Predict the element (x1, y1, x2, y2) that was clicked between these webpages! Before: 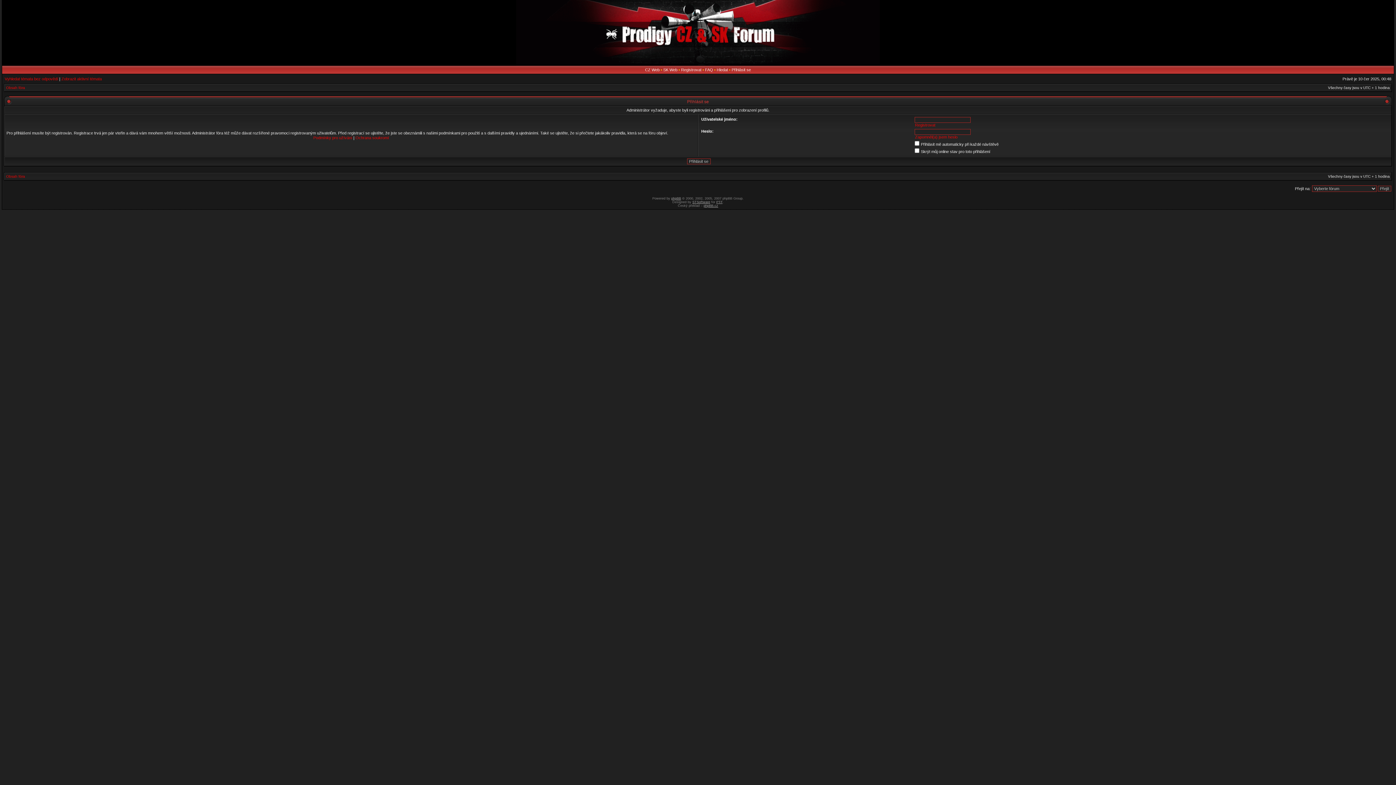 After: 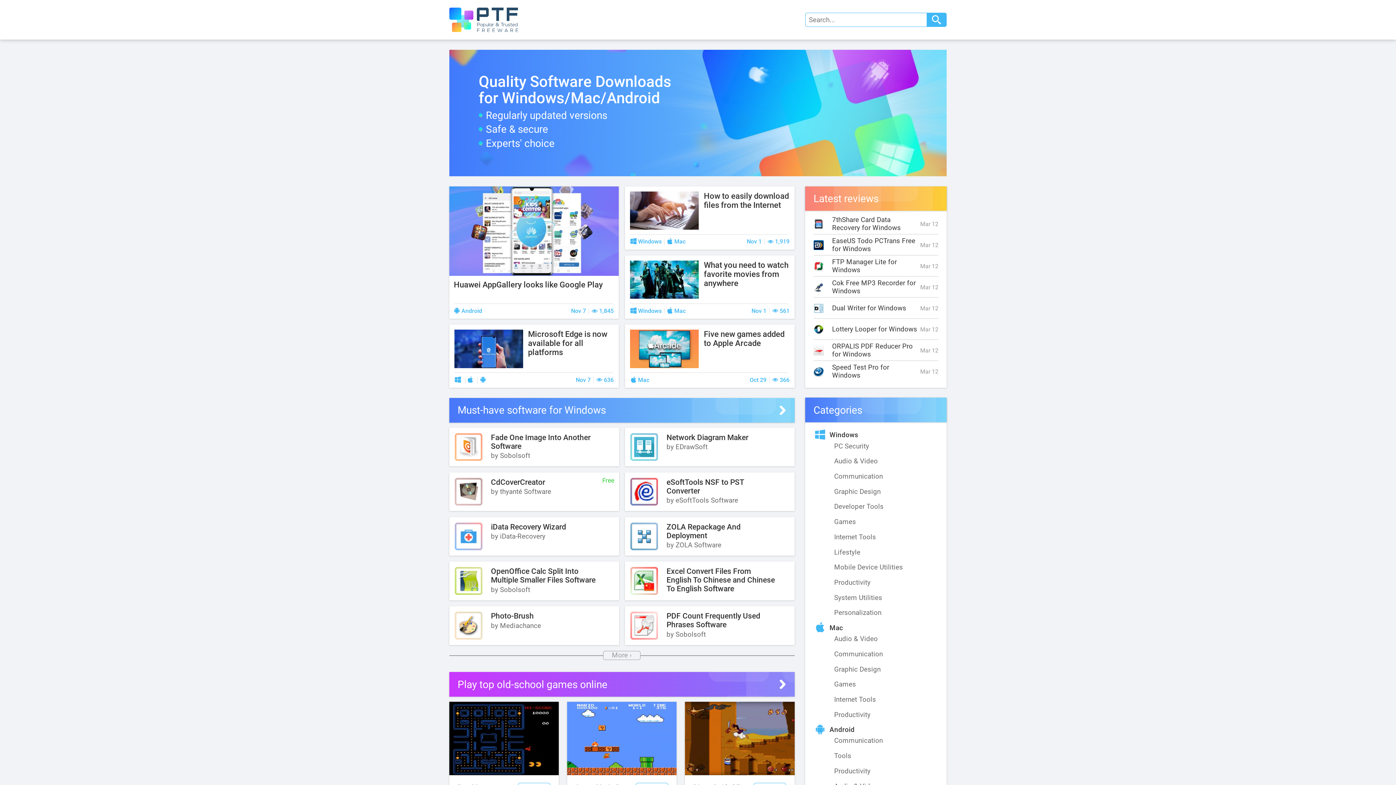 Action: bbox: (716, 200, 722, 204) label: PTF